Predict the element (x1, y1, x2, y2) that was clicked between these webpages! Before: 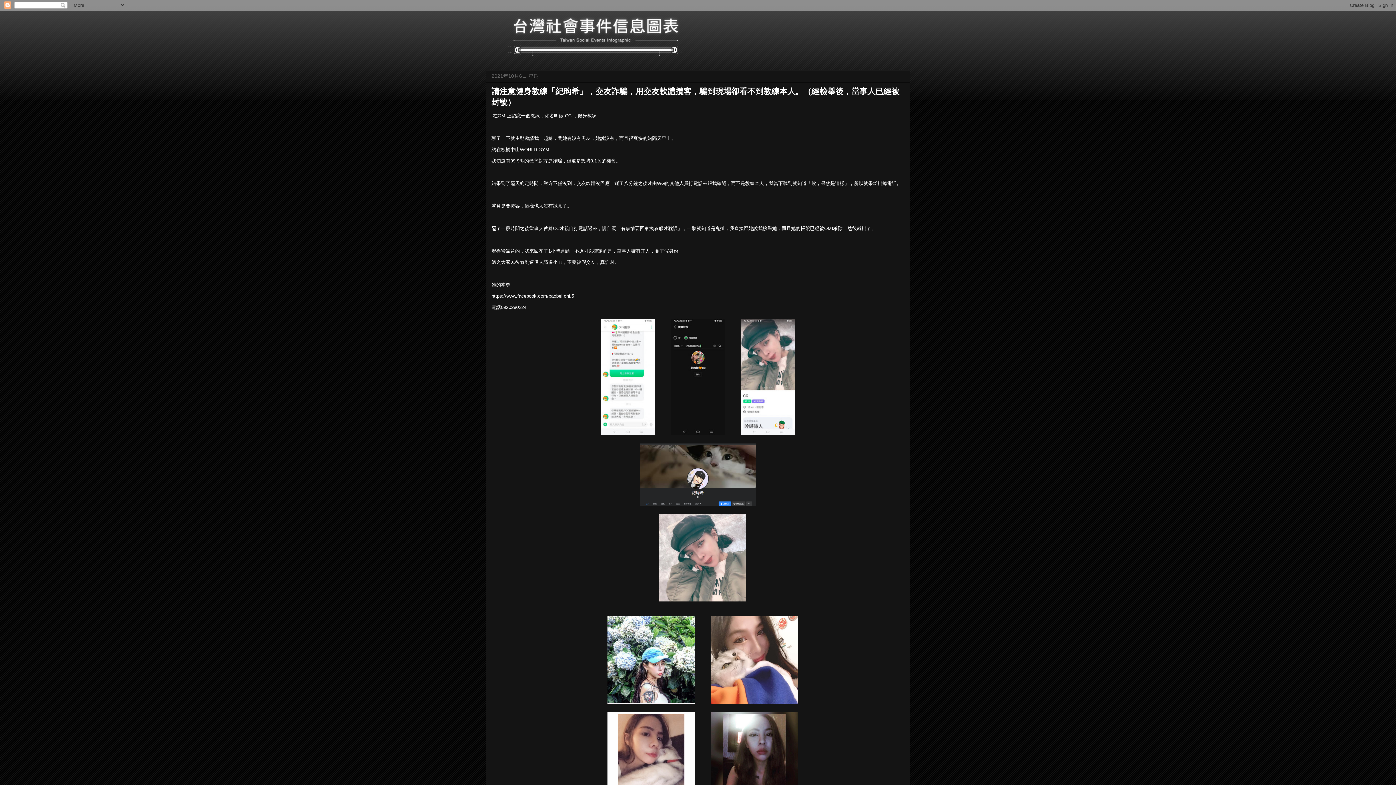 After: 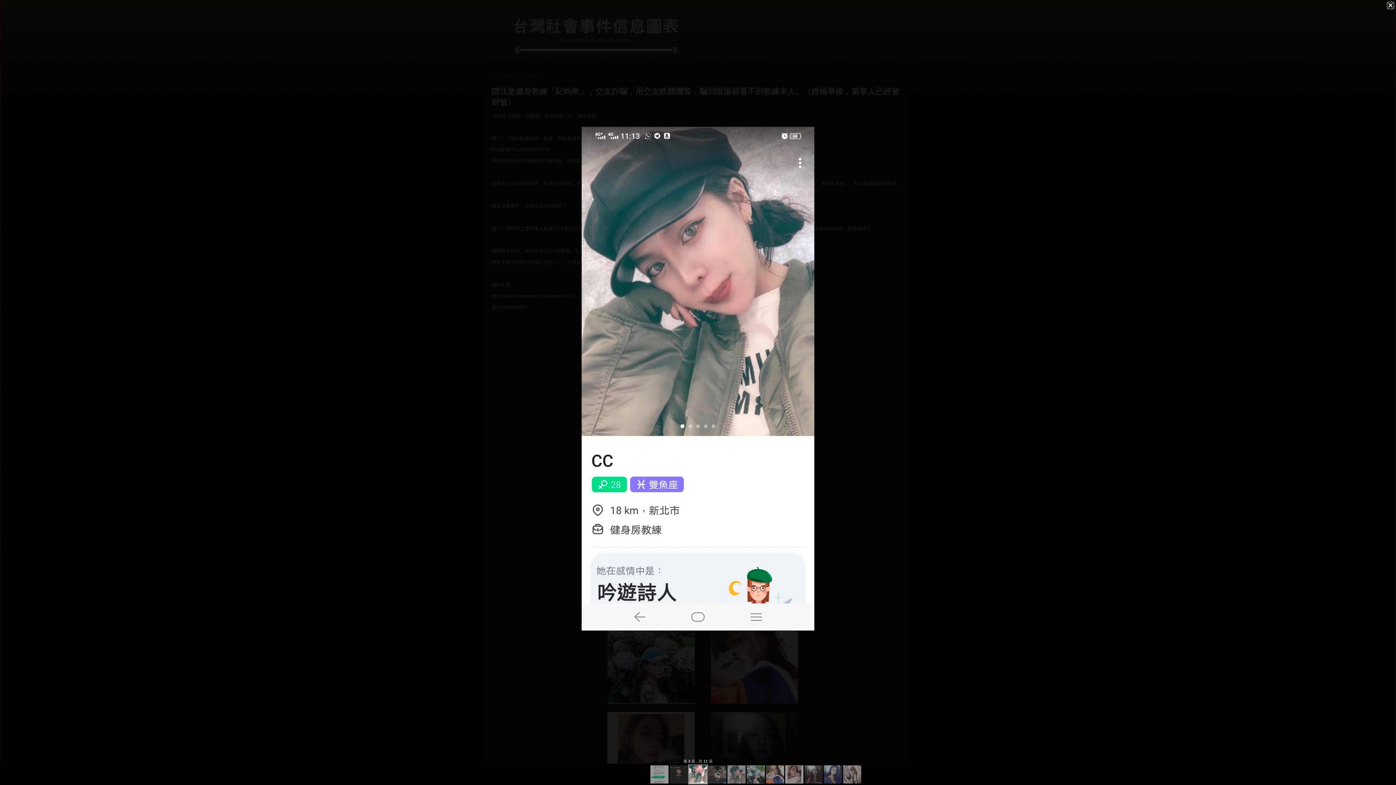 Action: bbox: (737, 434, 798, 439)